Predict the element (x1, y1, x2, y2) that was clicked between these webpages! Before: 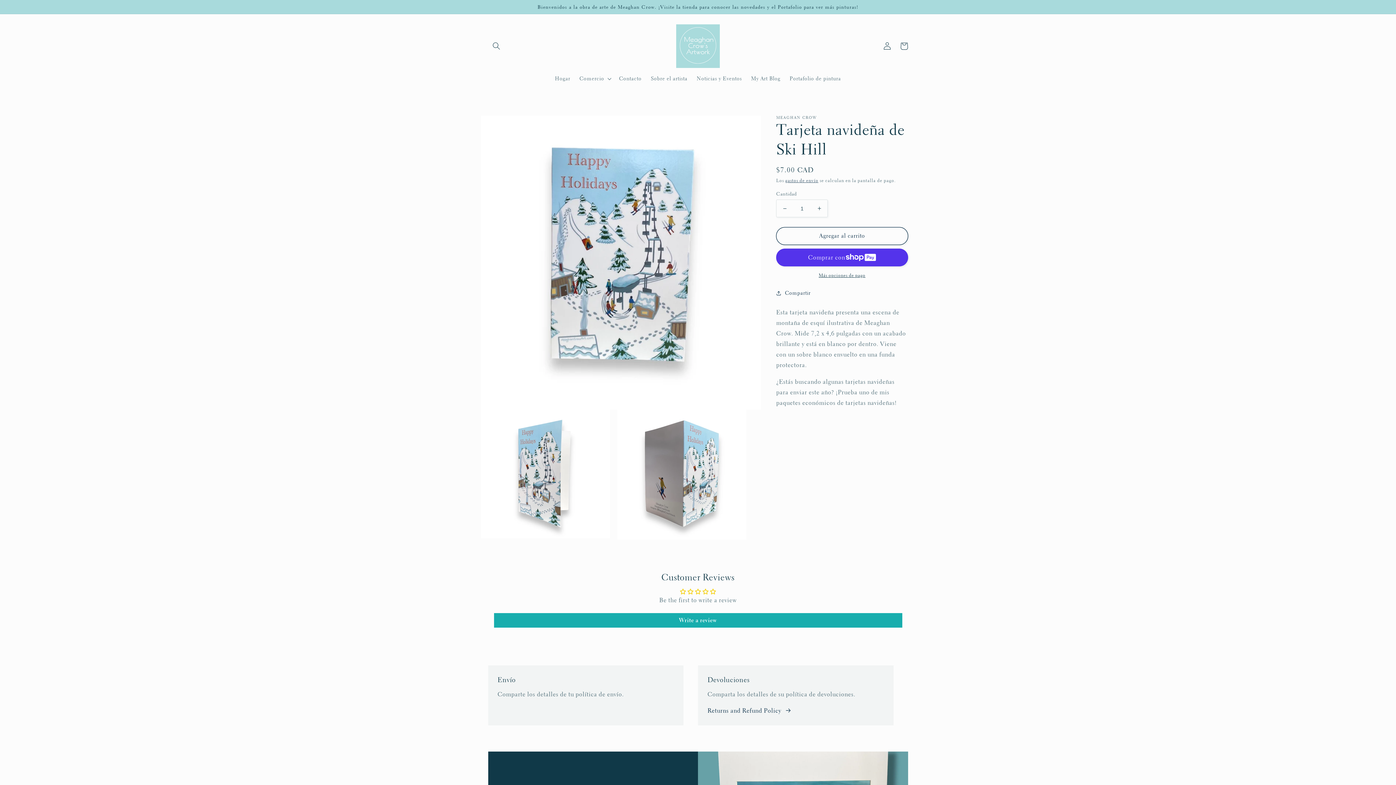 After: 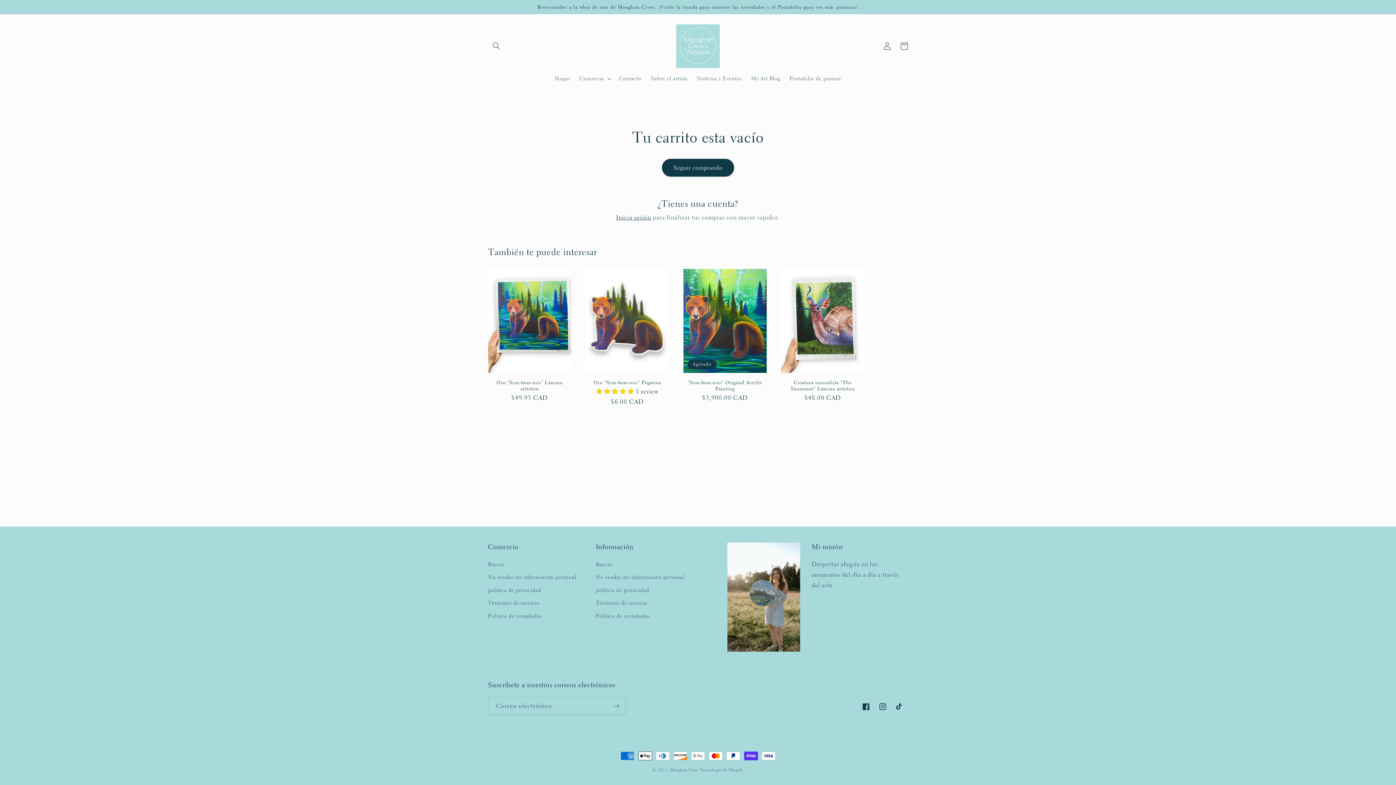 Action: bbox: (895, 37, 912, 54) label: Carrito